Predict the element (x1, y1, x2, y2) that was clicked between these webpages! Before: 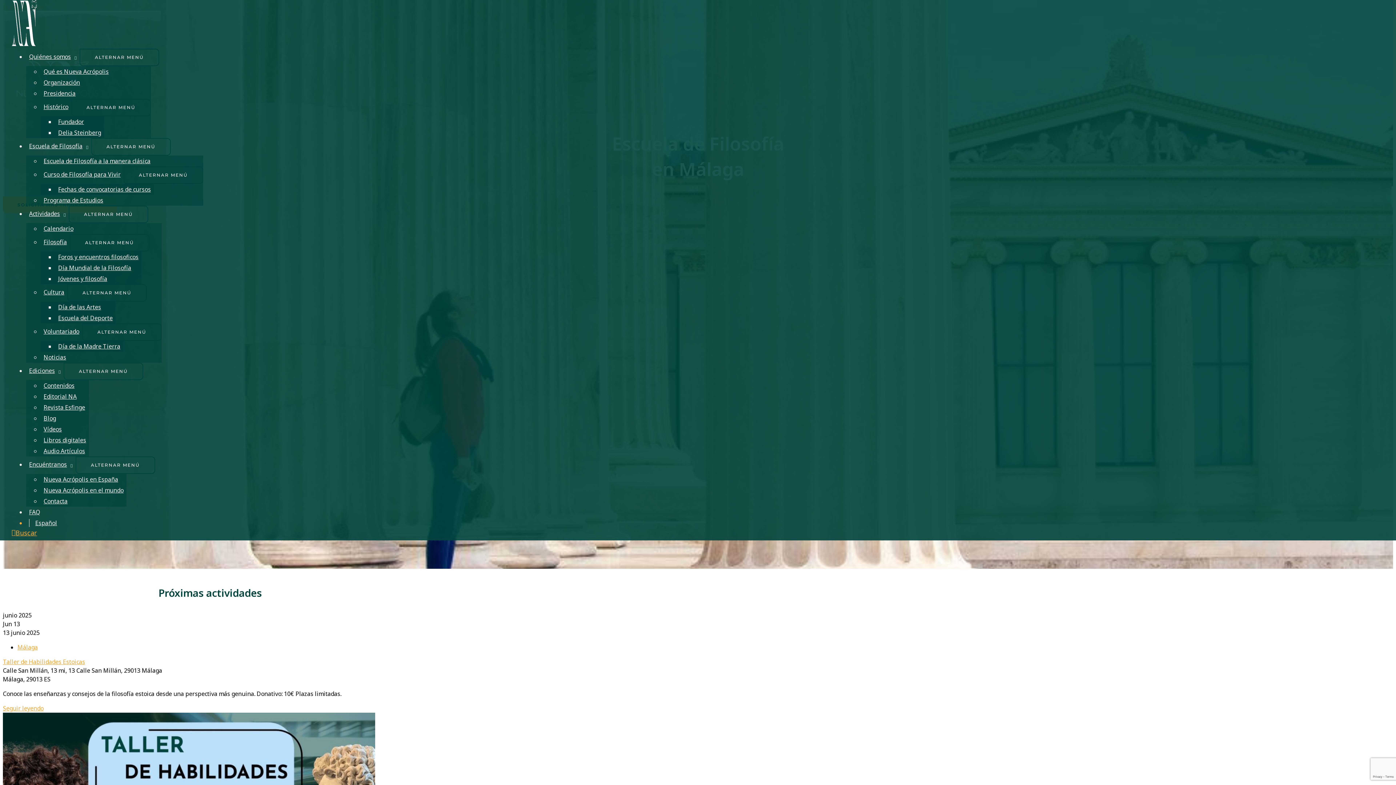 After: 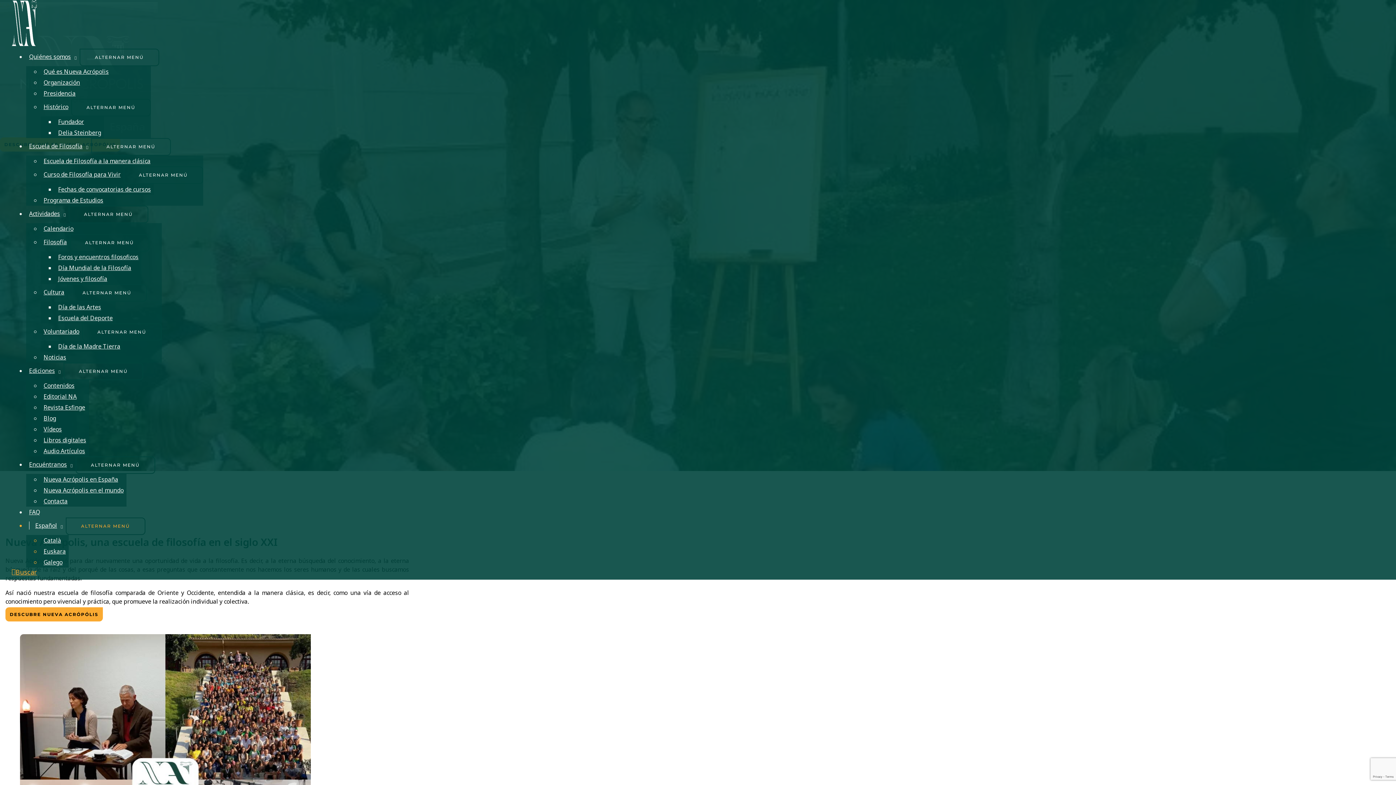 Action: bbox: (11, 40, 37, 48)